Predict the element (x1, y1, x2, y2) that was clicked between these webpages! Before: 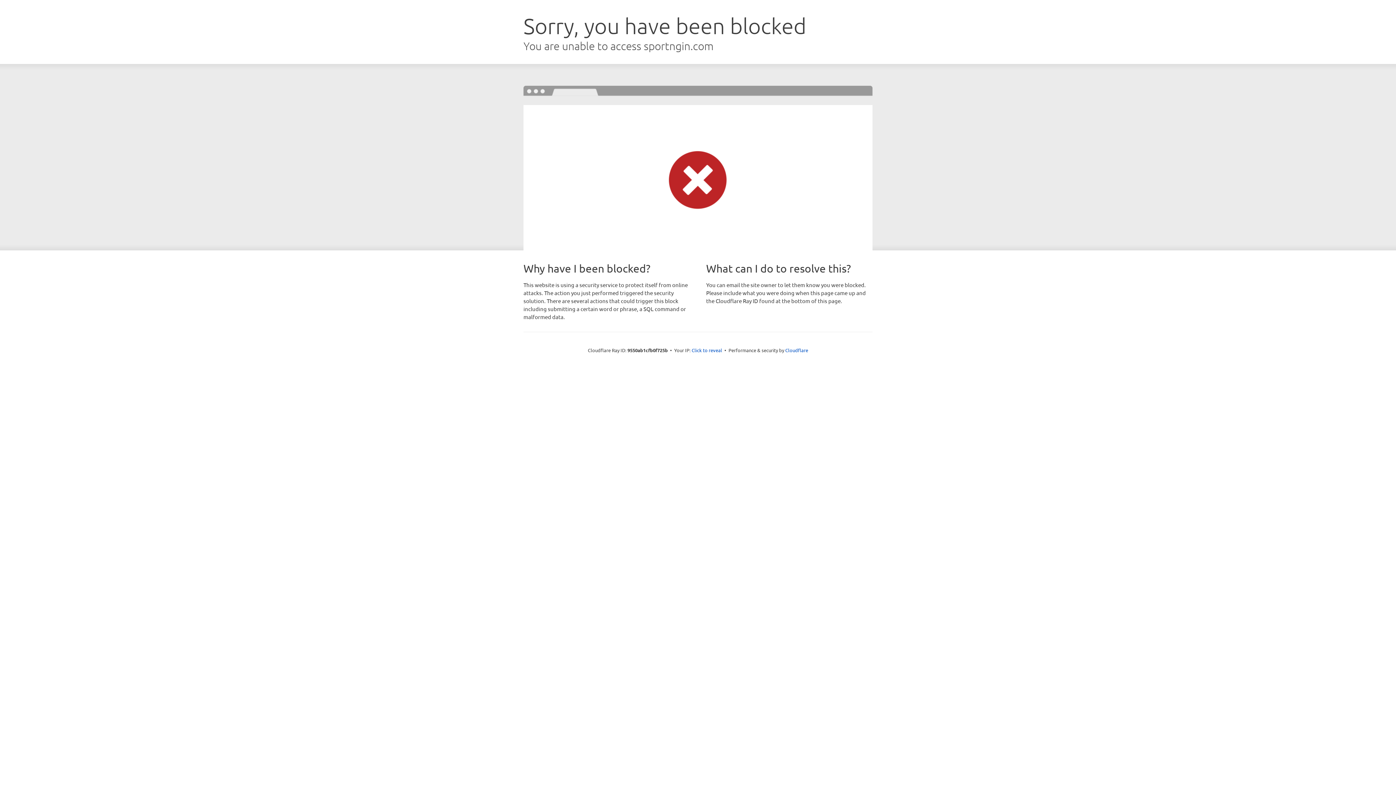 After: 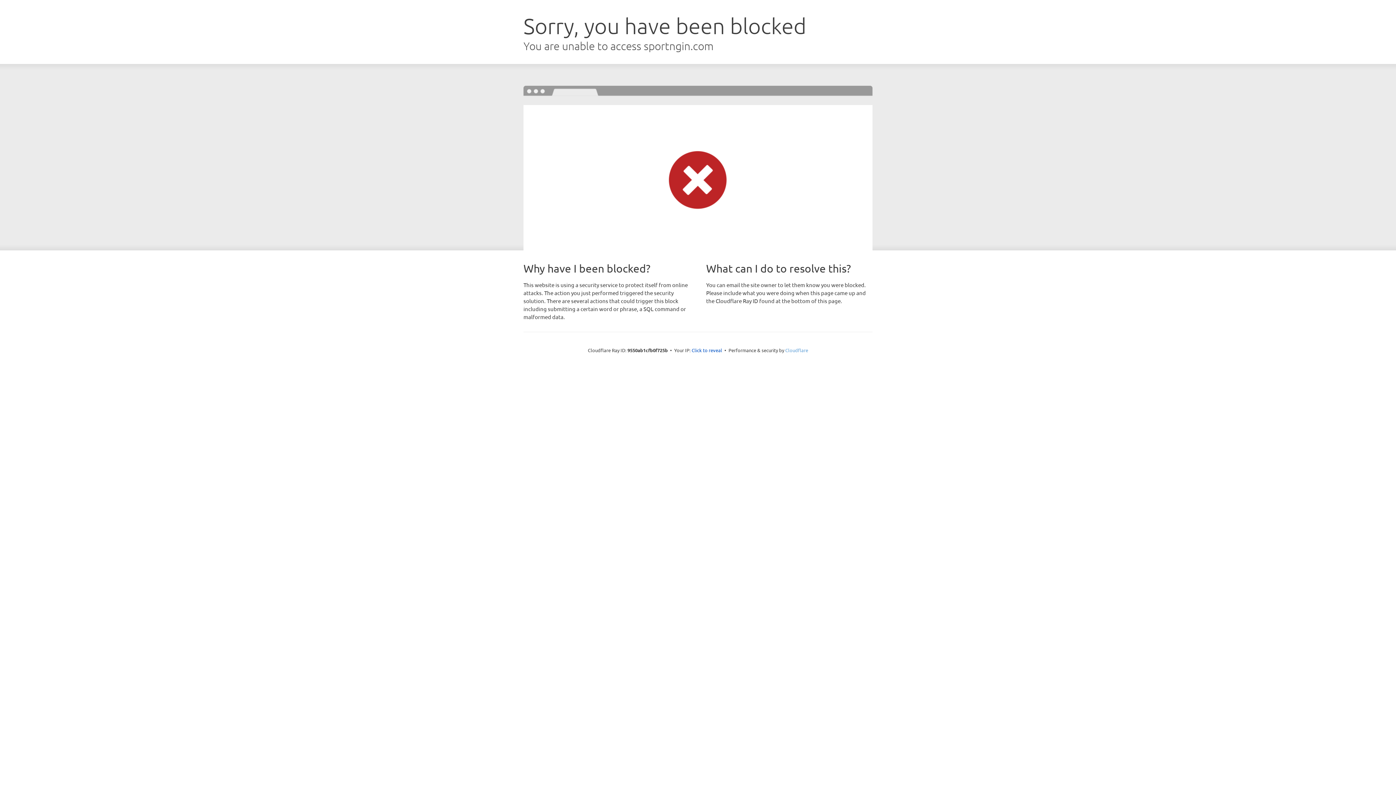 Action: label: Cloudflare bbox: (785, 347, 808, 353)